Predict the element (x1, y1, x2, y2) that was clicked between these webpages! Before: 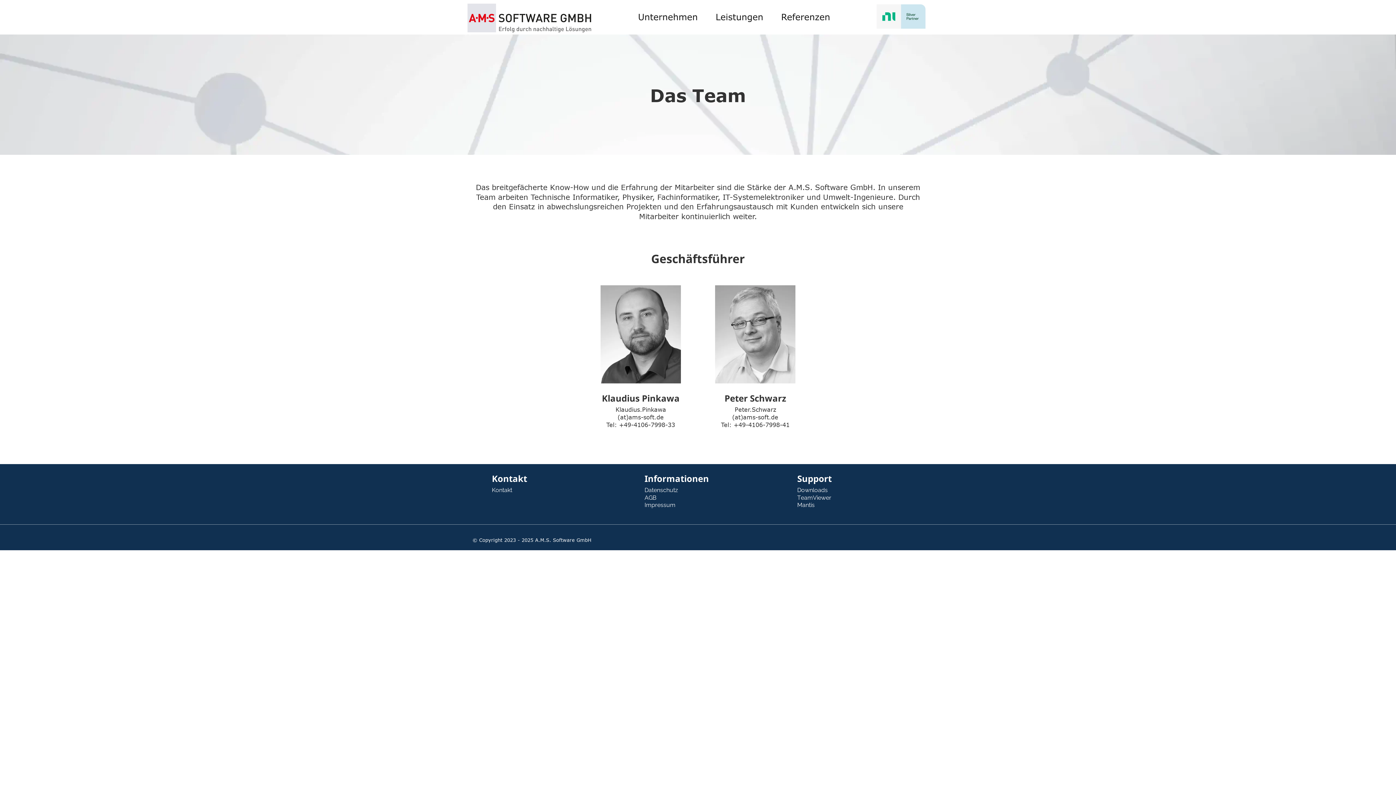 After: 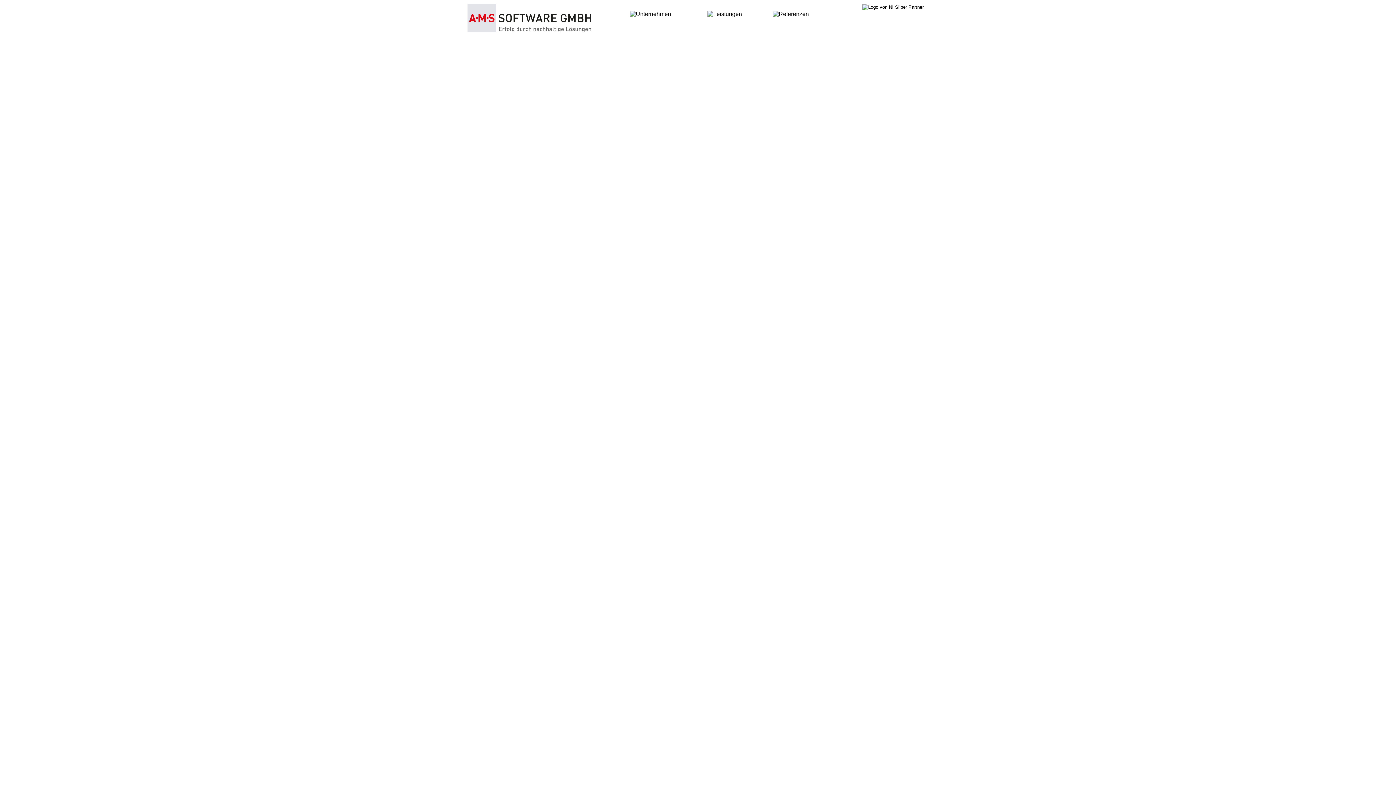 Action: label: AGB bbox: (644, 494, 656, 501)